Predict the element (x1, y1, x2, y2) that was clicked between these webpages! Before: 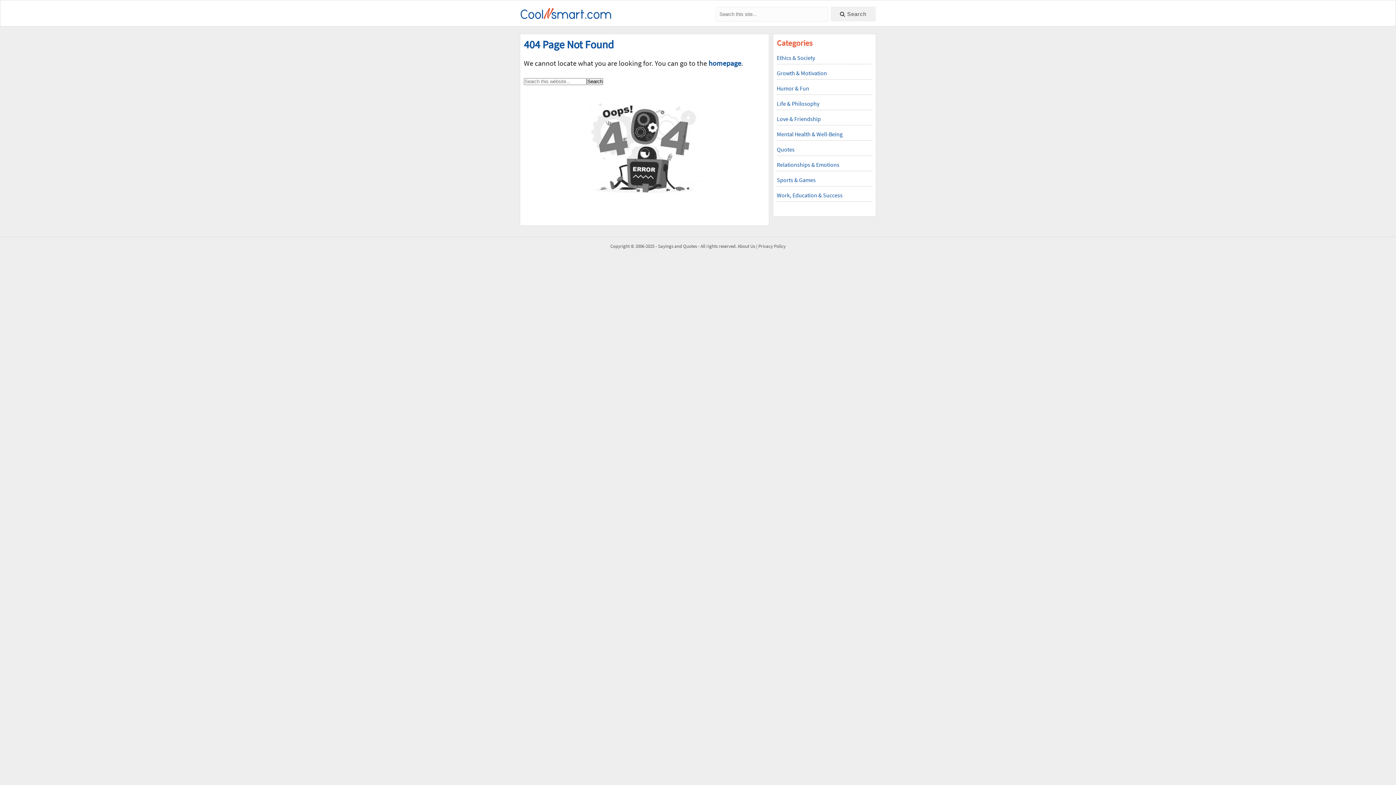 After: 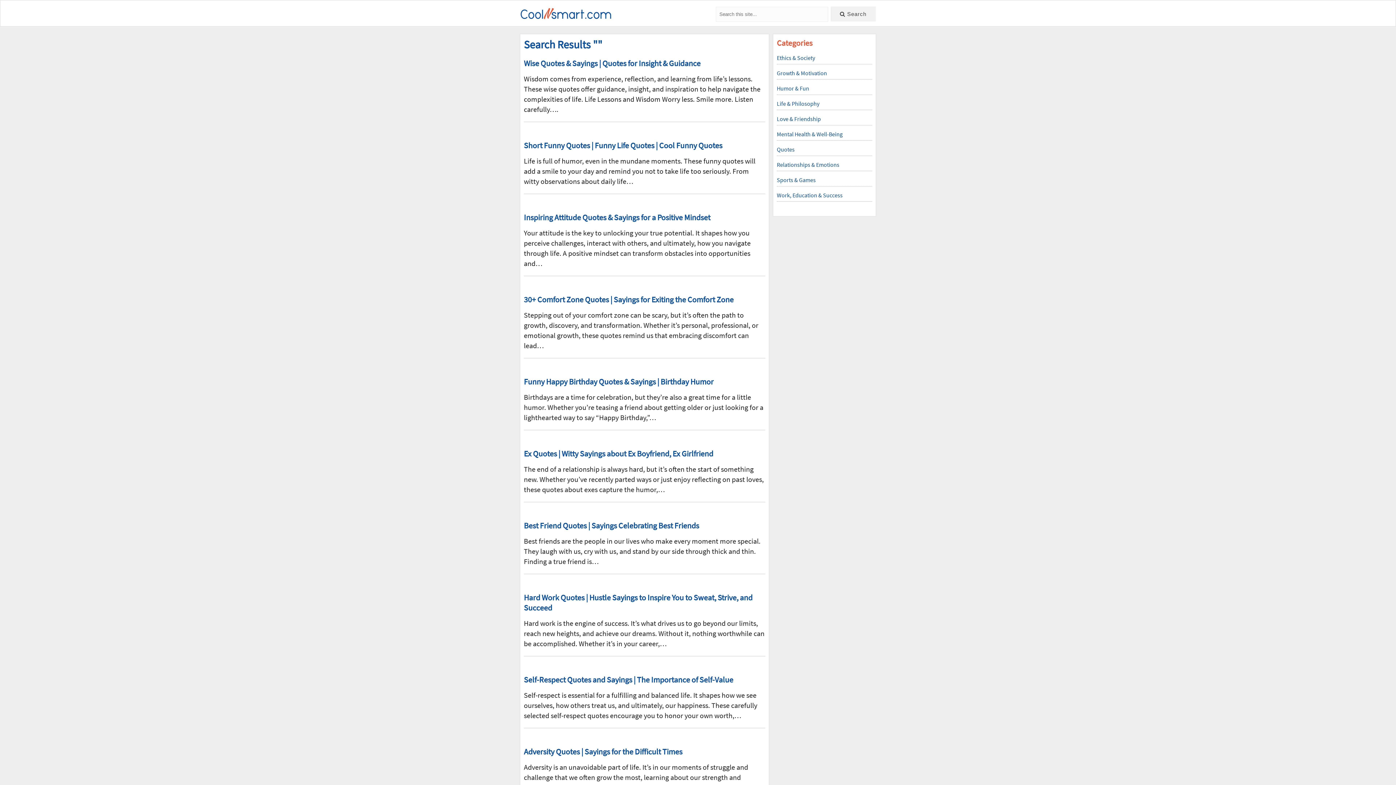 Action: bbox: (830, 6, 875, 21) label:  Search